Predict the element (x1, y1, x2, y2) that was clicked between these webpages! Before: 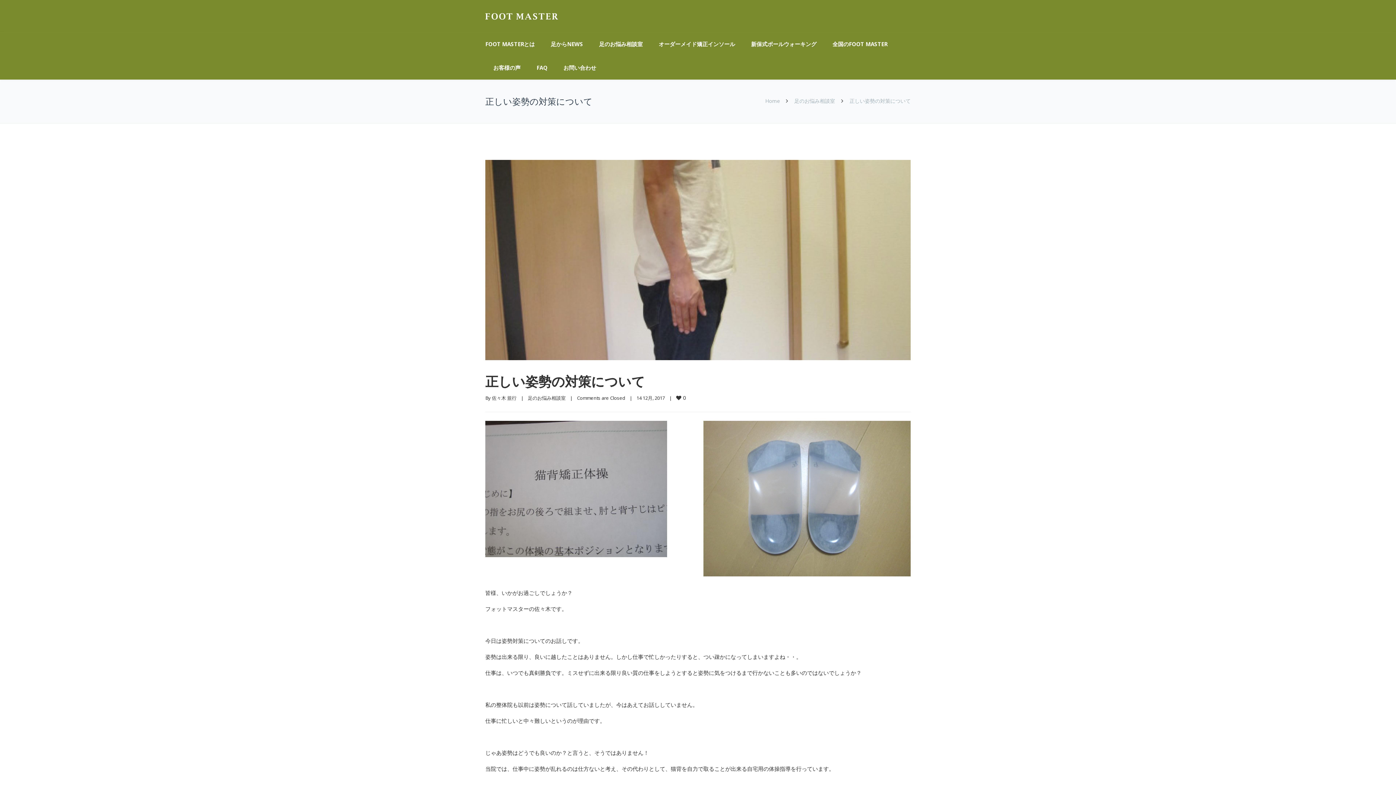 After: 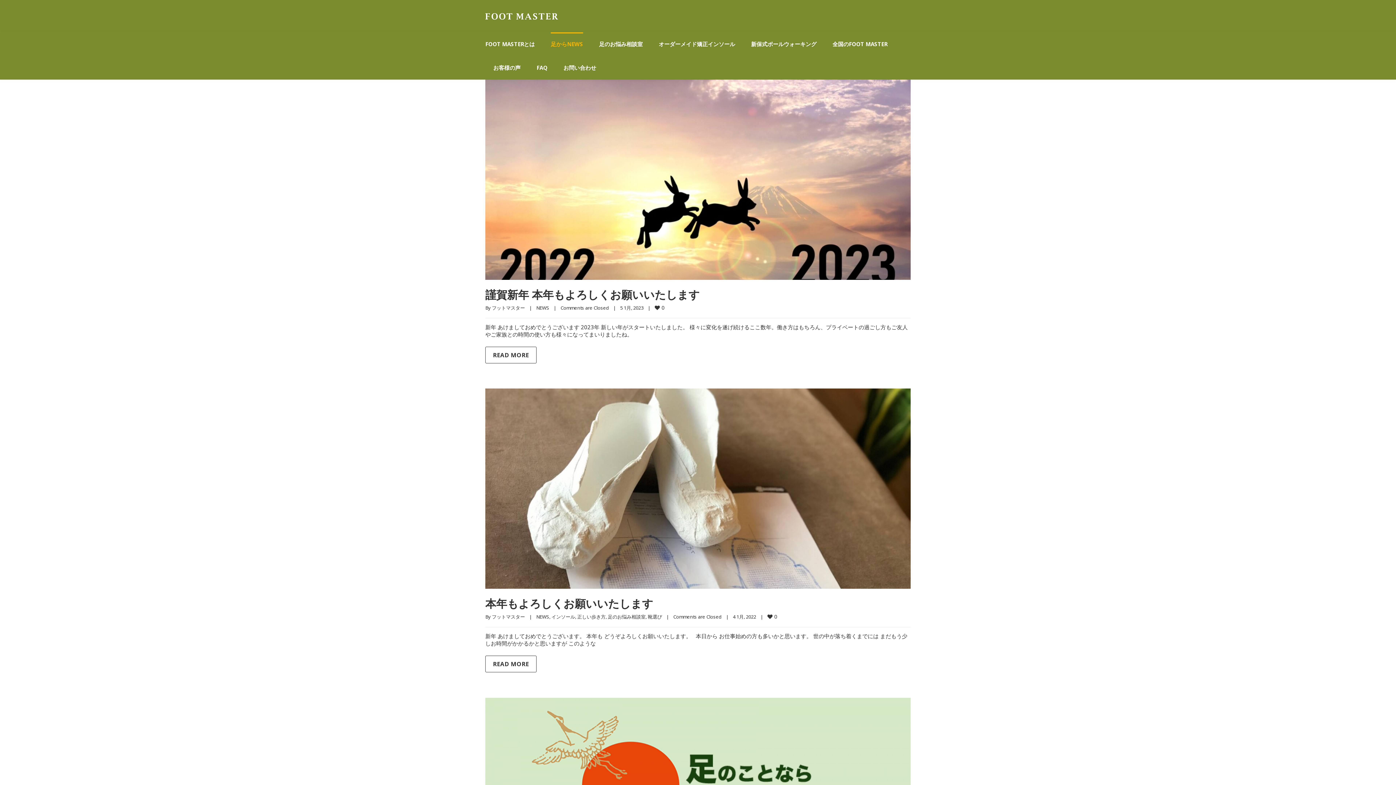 Action: label: 足からNEWS bbox: (550, 32, 583, 56)